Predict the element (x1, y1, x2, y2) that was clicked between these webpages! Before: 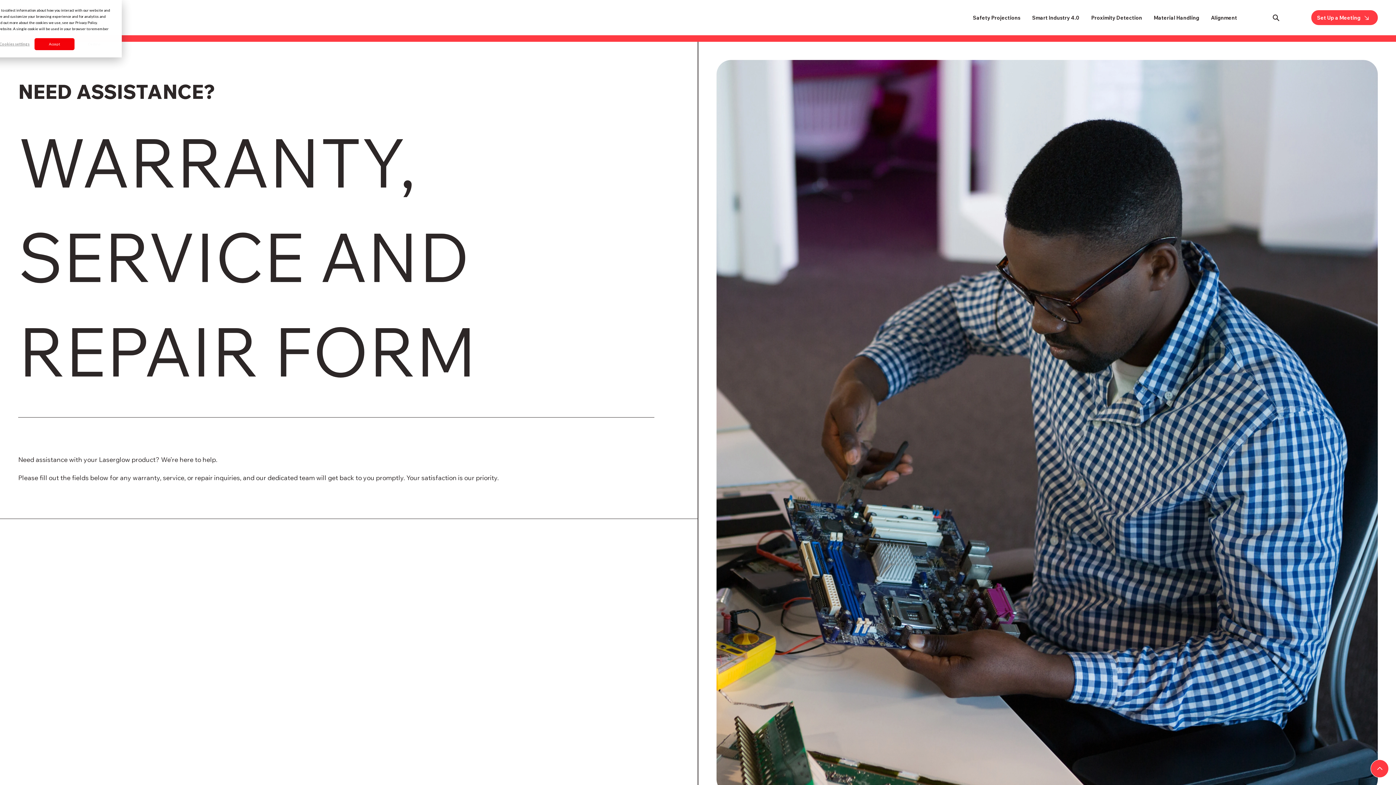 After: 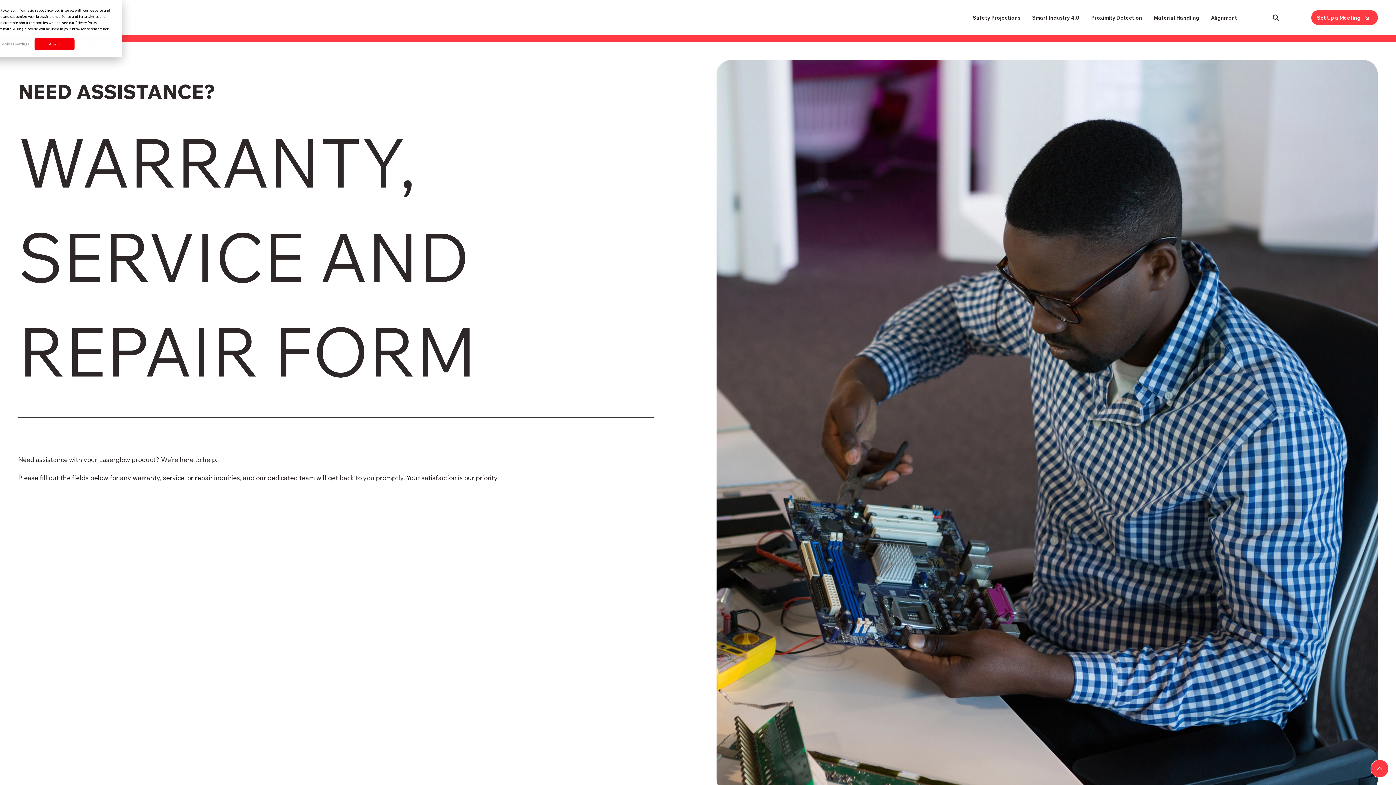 Action: label: Alignment bbox: (1207, 10, 1241, 24)